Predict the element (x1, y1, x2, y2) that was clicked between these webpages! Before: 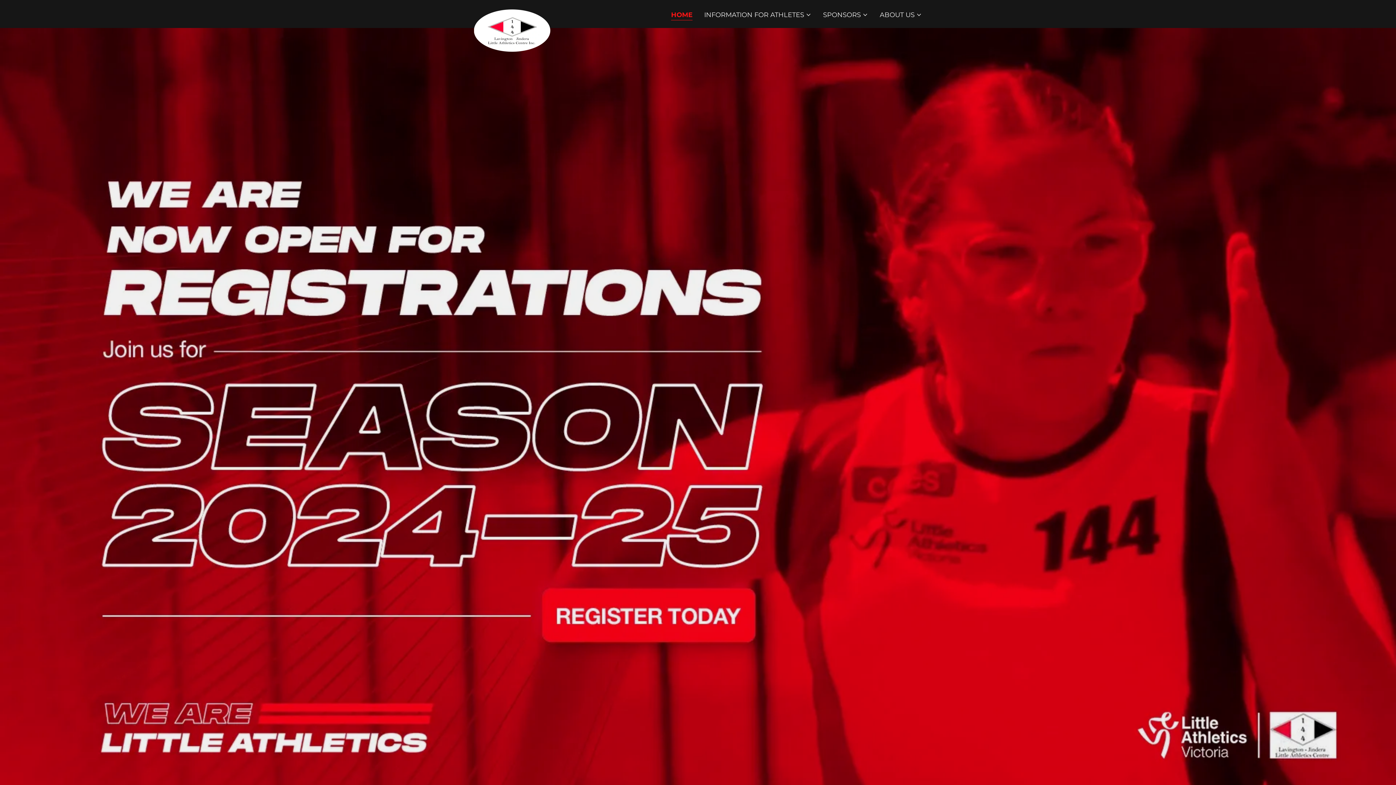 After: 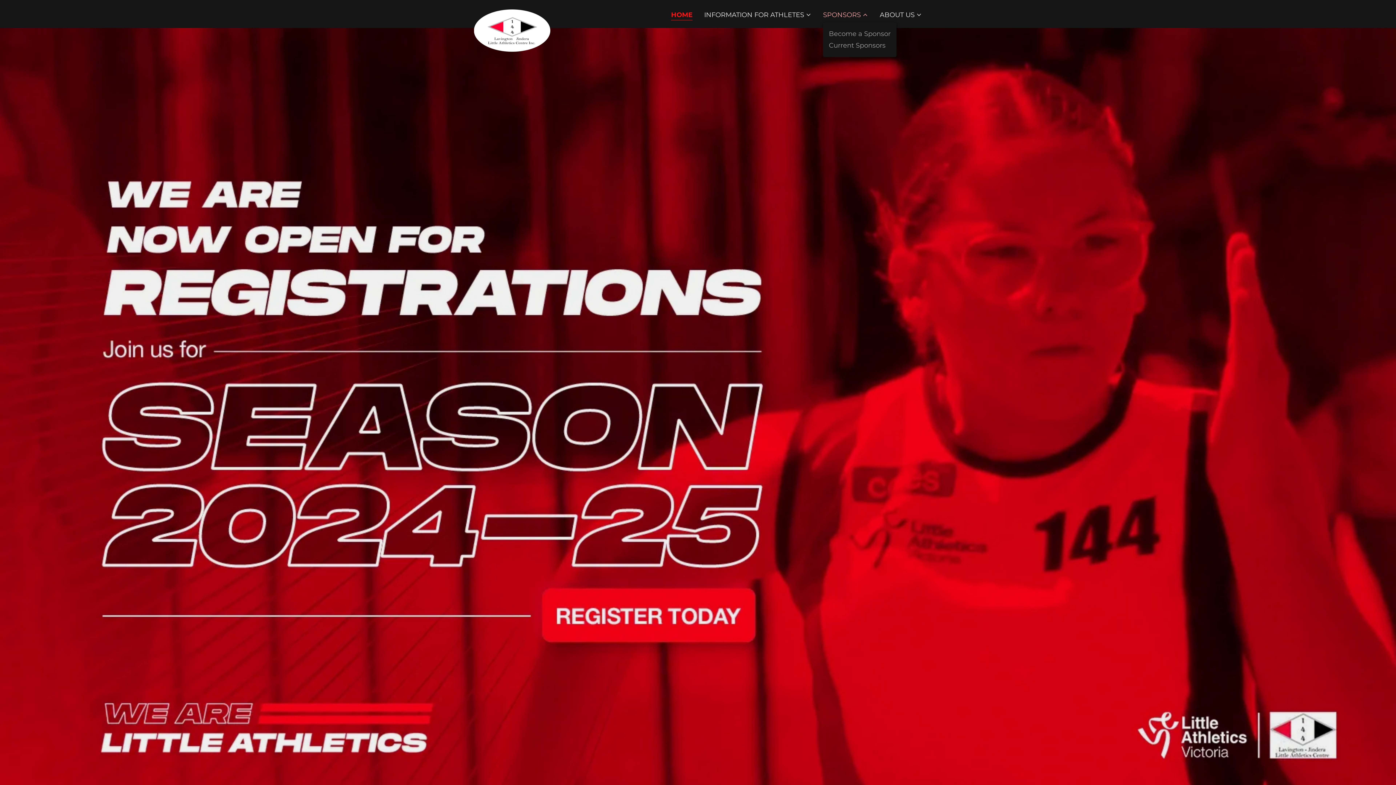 Action: bbox: (823, 10, 868, 19) label: SPONSORS